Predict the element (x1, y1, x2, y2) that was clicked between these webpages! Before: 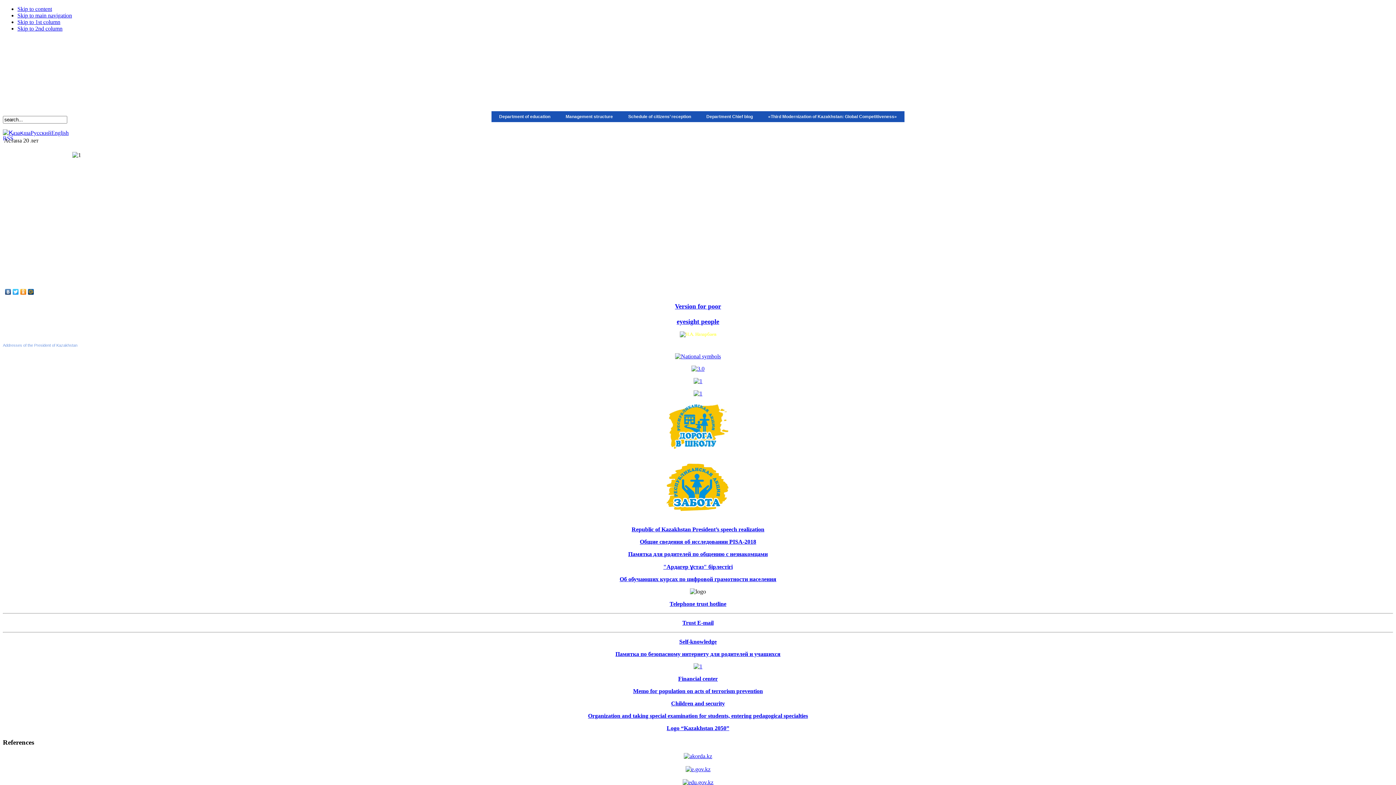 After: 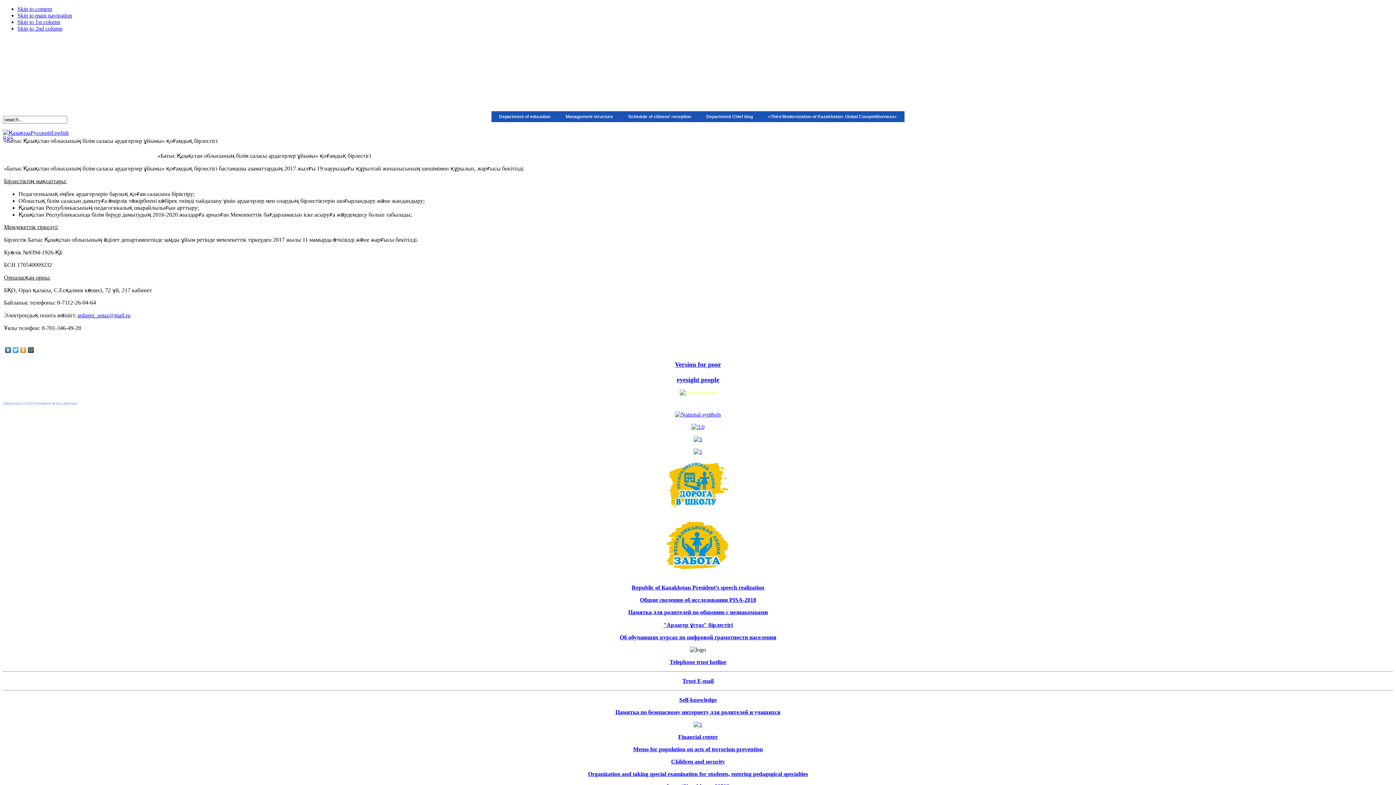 Action: bbox: (663, 563, 732, 570) label: "Ардагер ұстаз" бірлестігі